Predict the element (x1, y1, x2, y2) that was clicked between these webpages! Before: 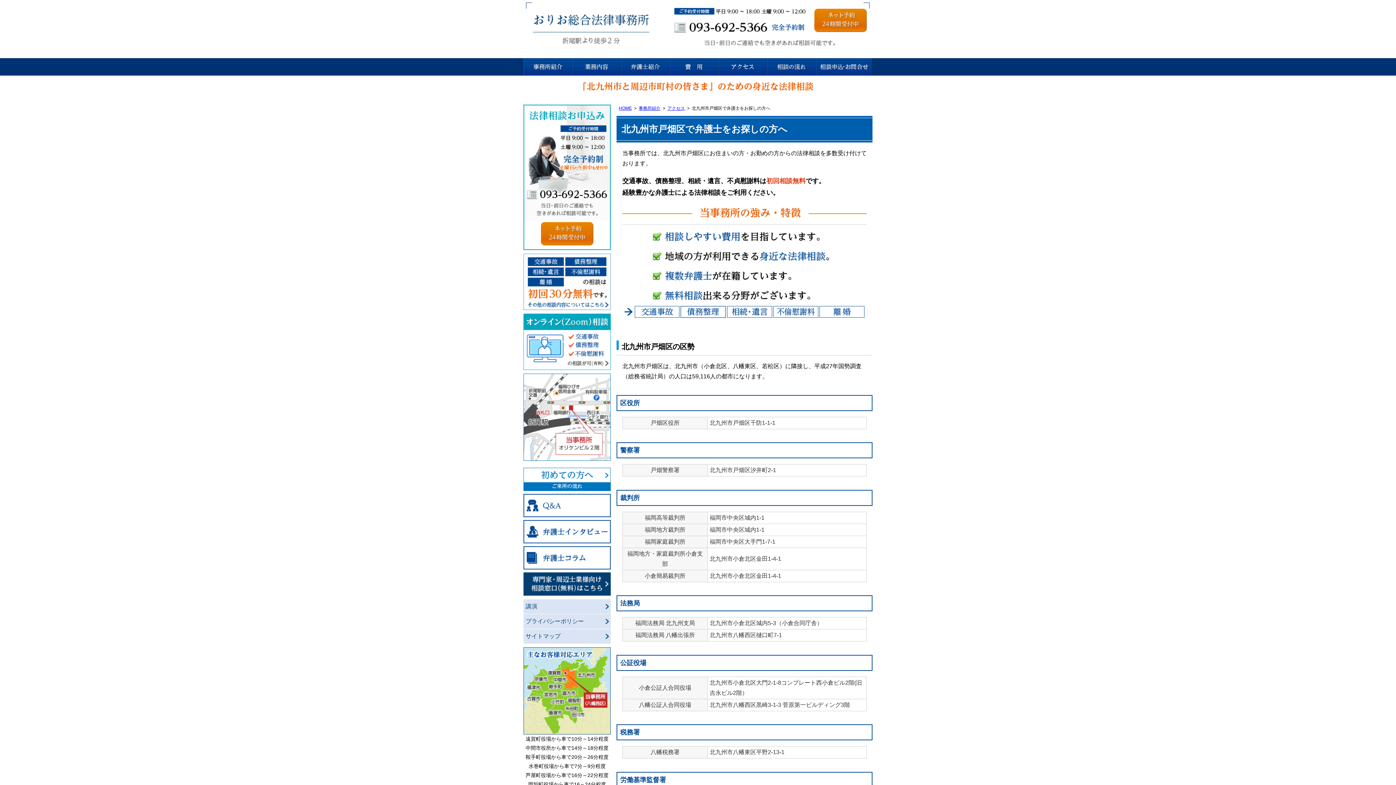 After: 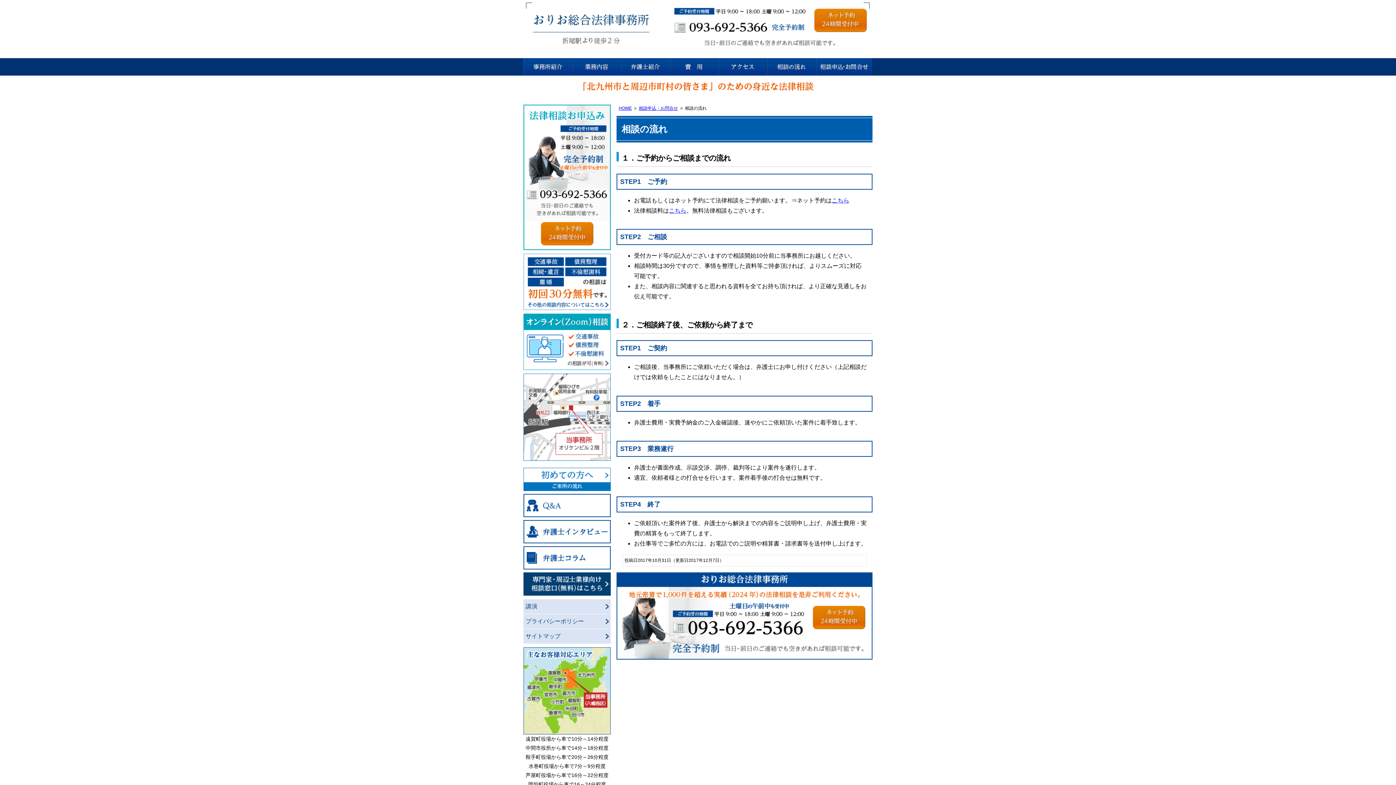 Action: label: 初めての方へ - ご来所の流れ bbox: (523, 468, 610, 491)